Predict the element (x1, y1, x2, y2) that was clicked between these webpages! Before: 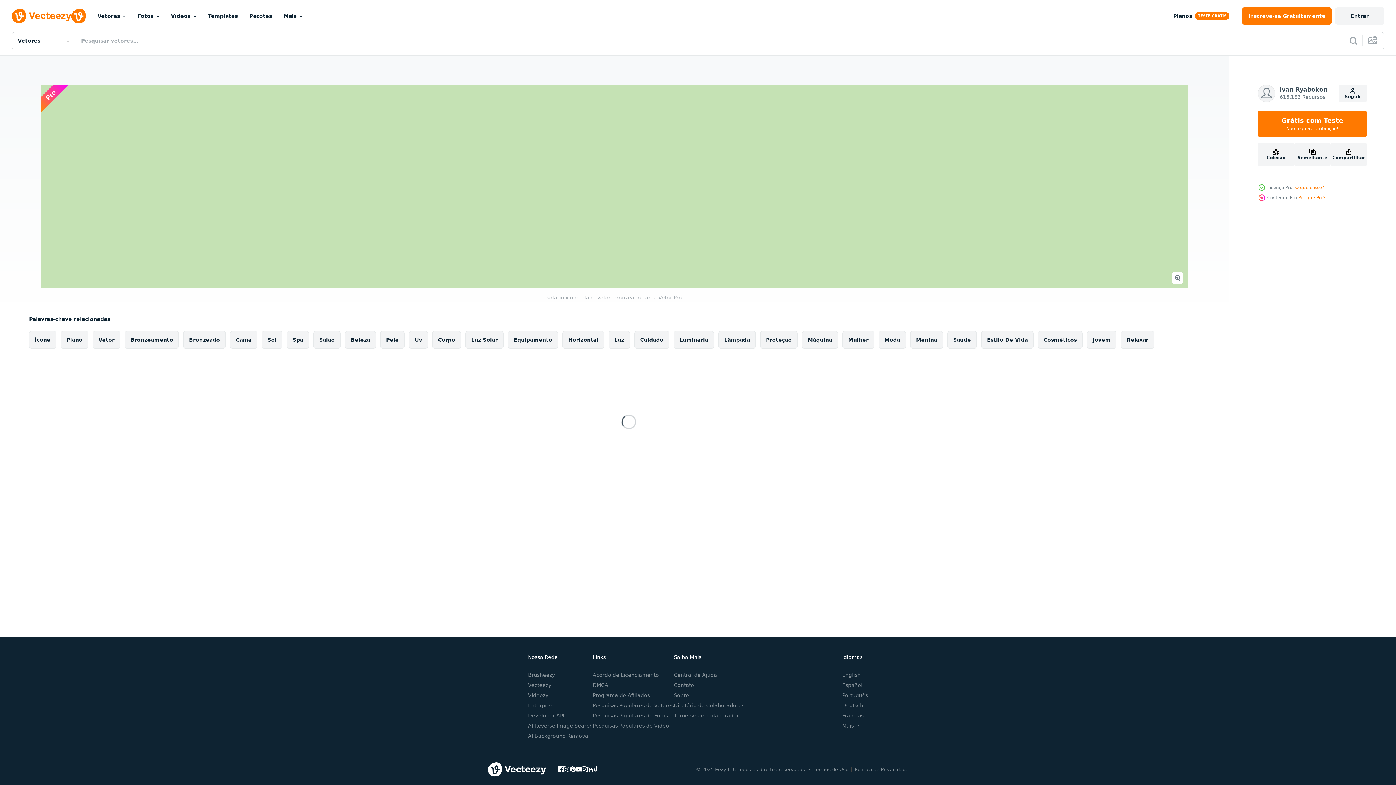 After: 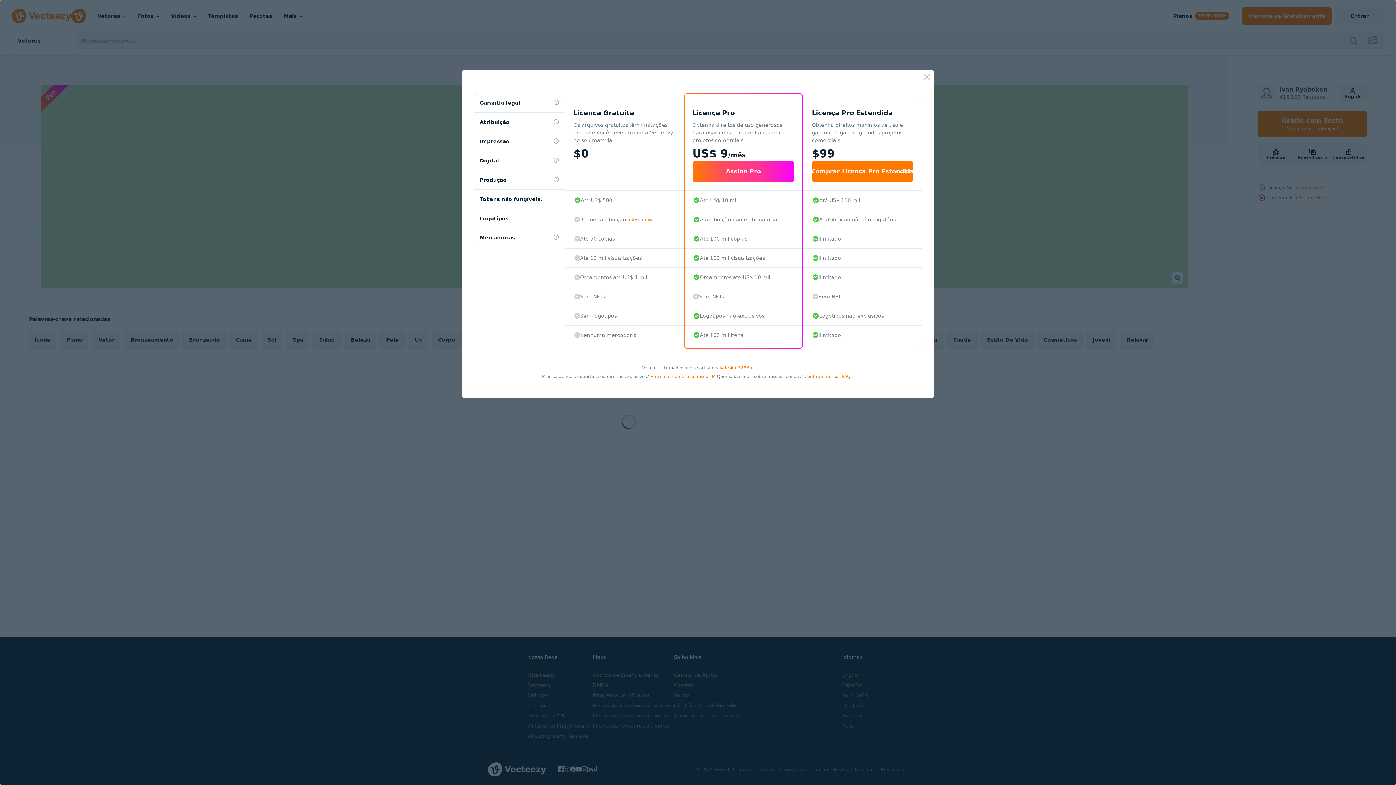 Action: bbox: (1295, 185, 1324, 190) label: O que é isso?